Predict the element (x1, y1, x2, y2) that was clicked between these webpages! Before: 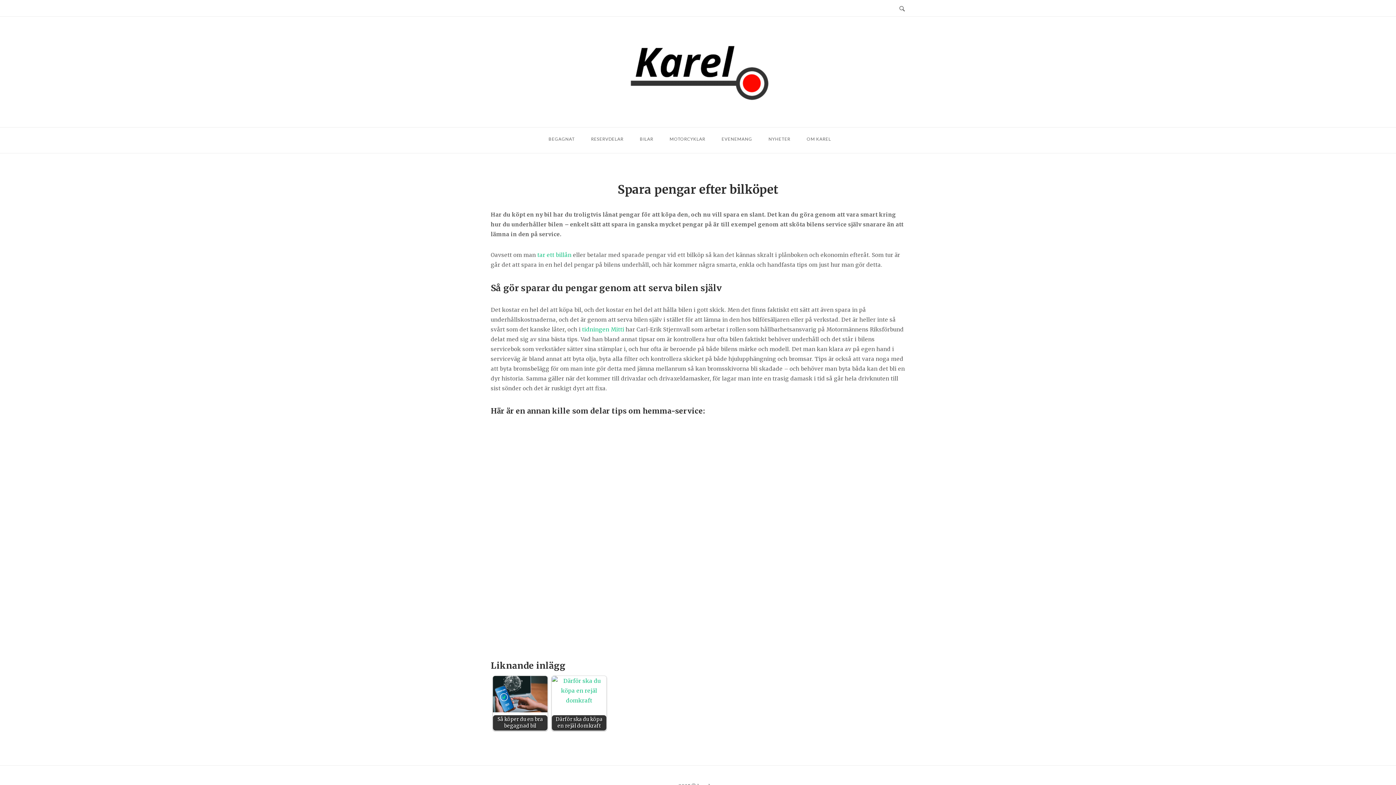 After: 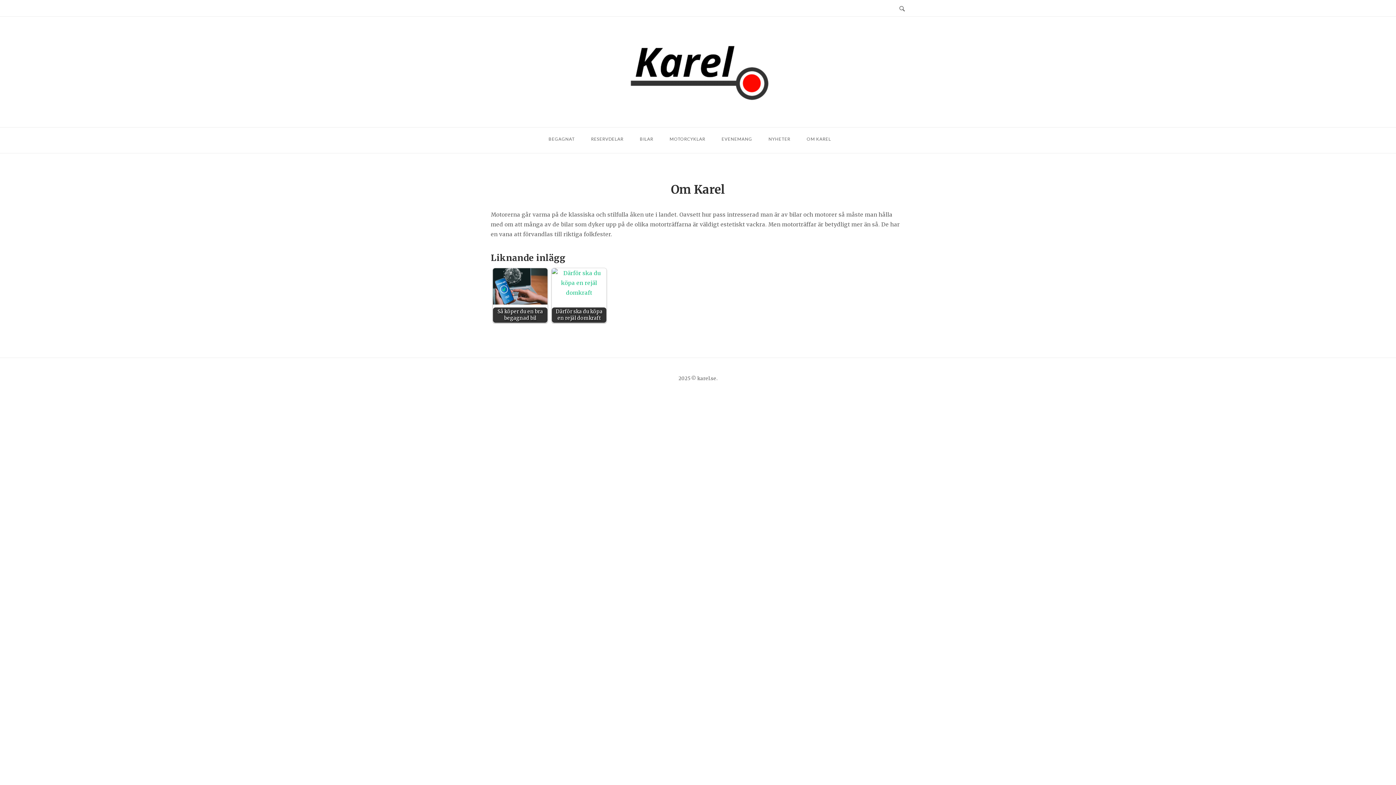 Action: bbox: (806, 128, 831, 150) label: OM KAREL